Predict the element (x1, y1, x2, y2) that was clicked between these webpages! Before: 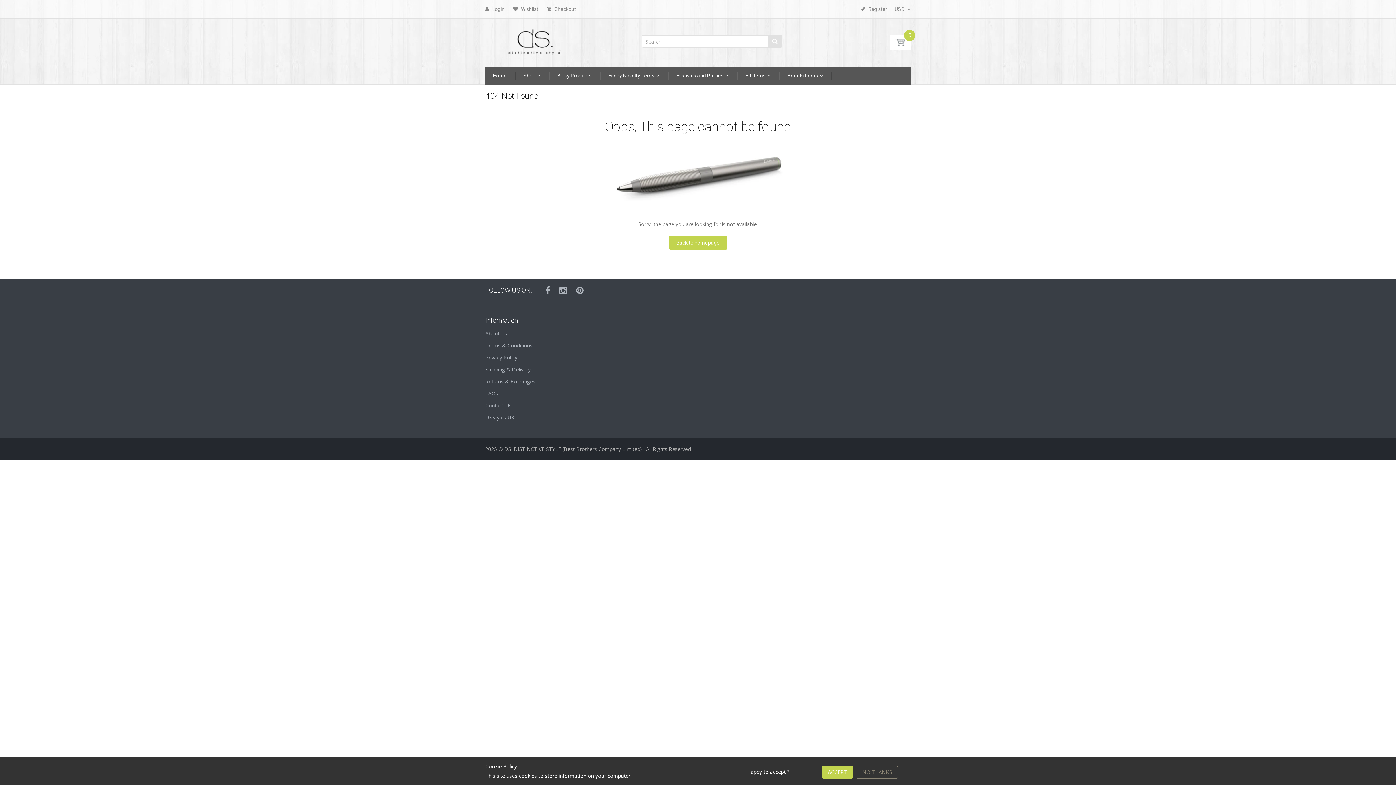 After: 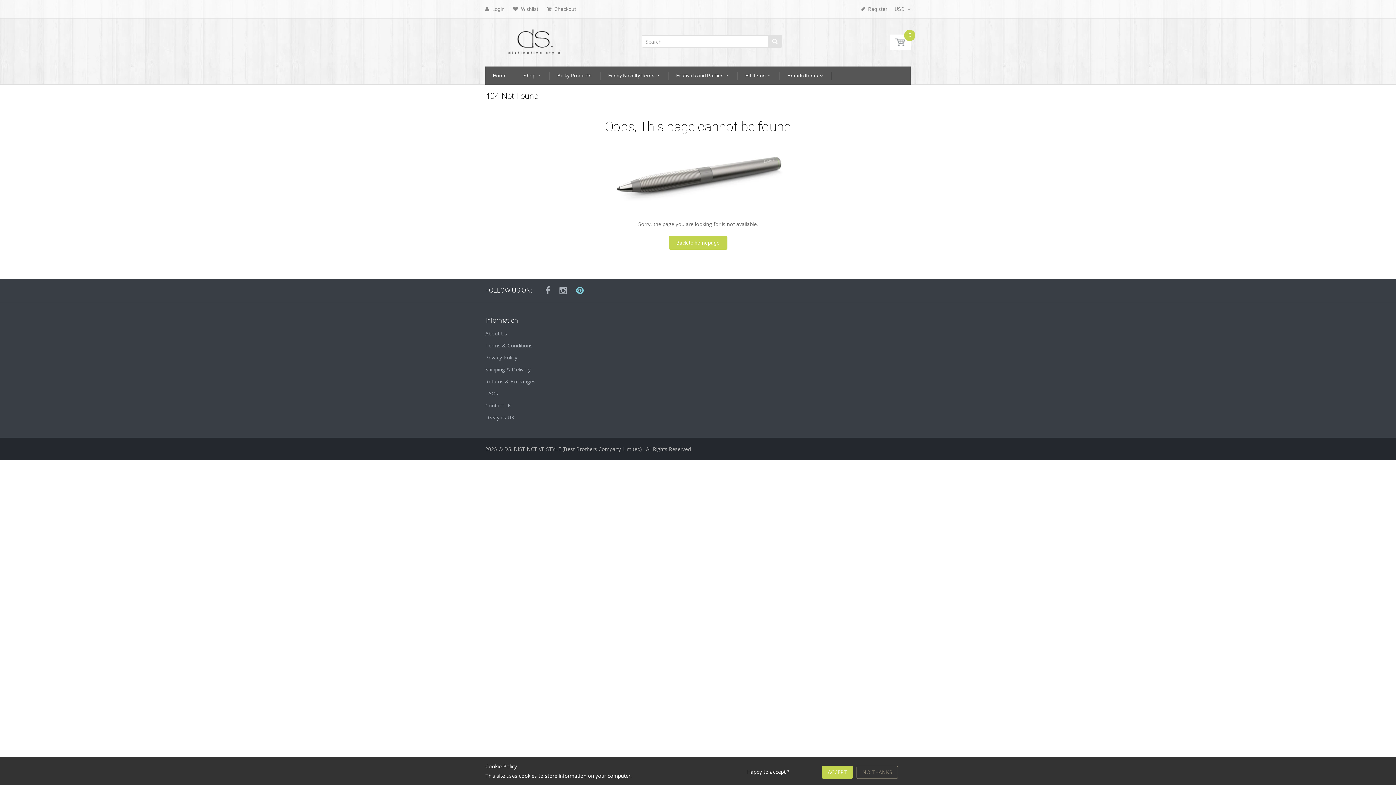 Action: bbox: (575, 284, 585, 296)